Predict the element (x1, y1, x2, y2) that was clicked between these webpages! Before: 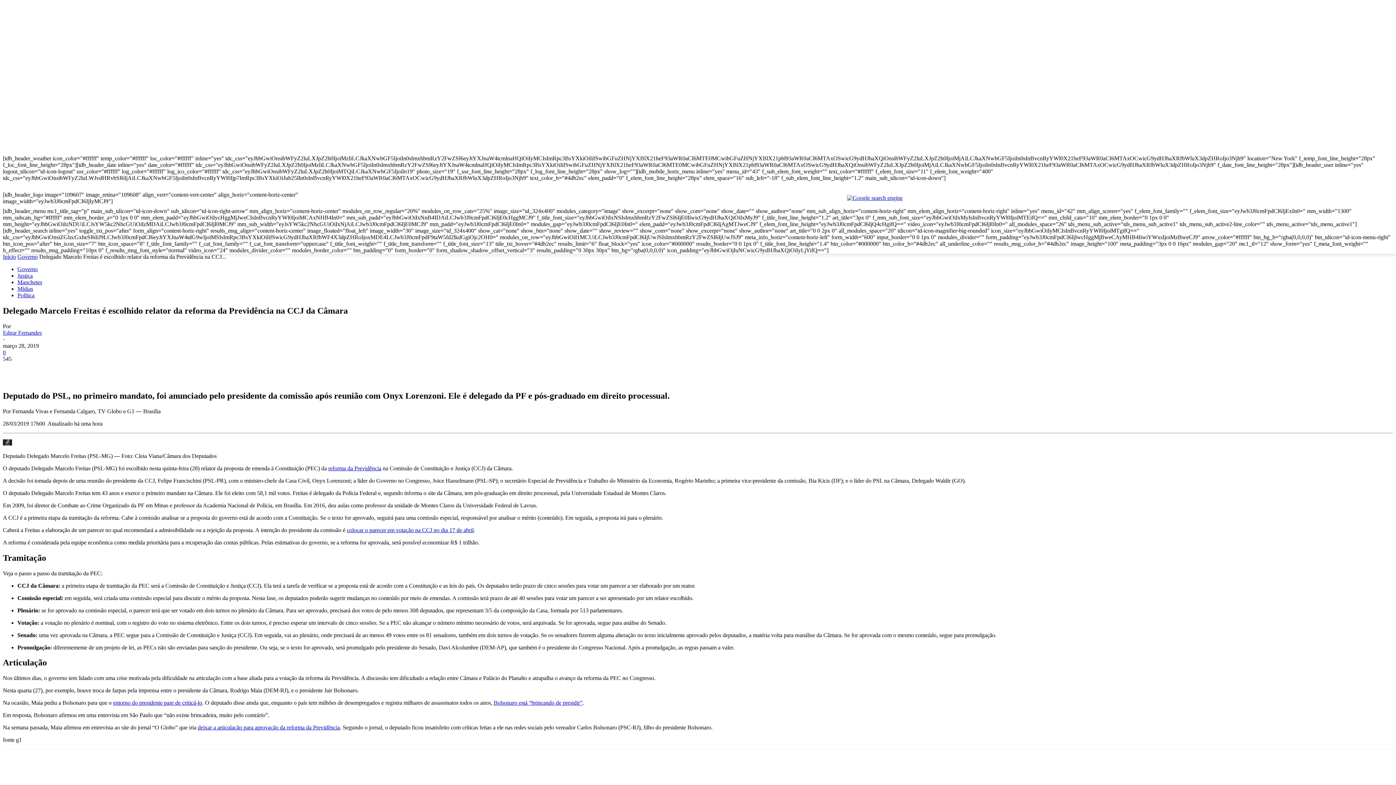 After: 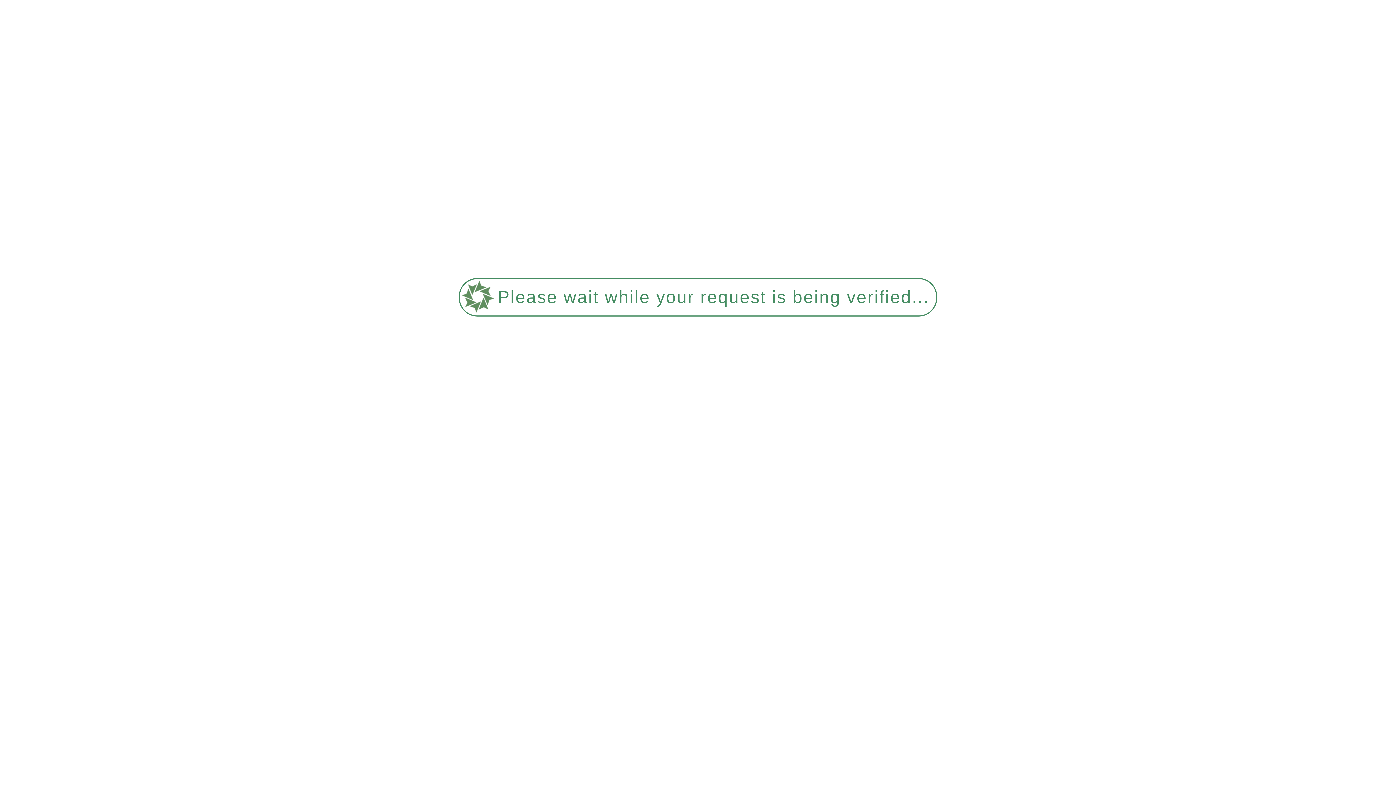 Action: label: Política bbox: (17, 292, 34, 298)